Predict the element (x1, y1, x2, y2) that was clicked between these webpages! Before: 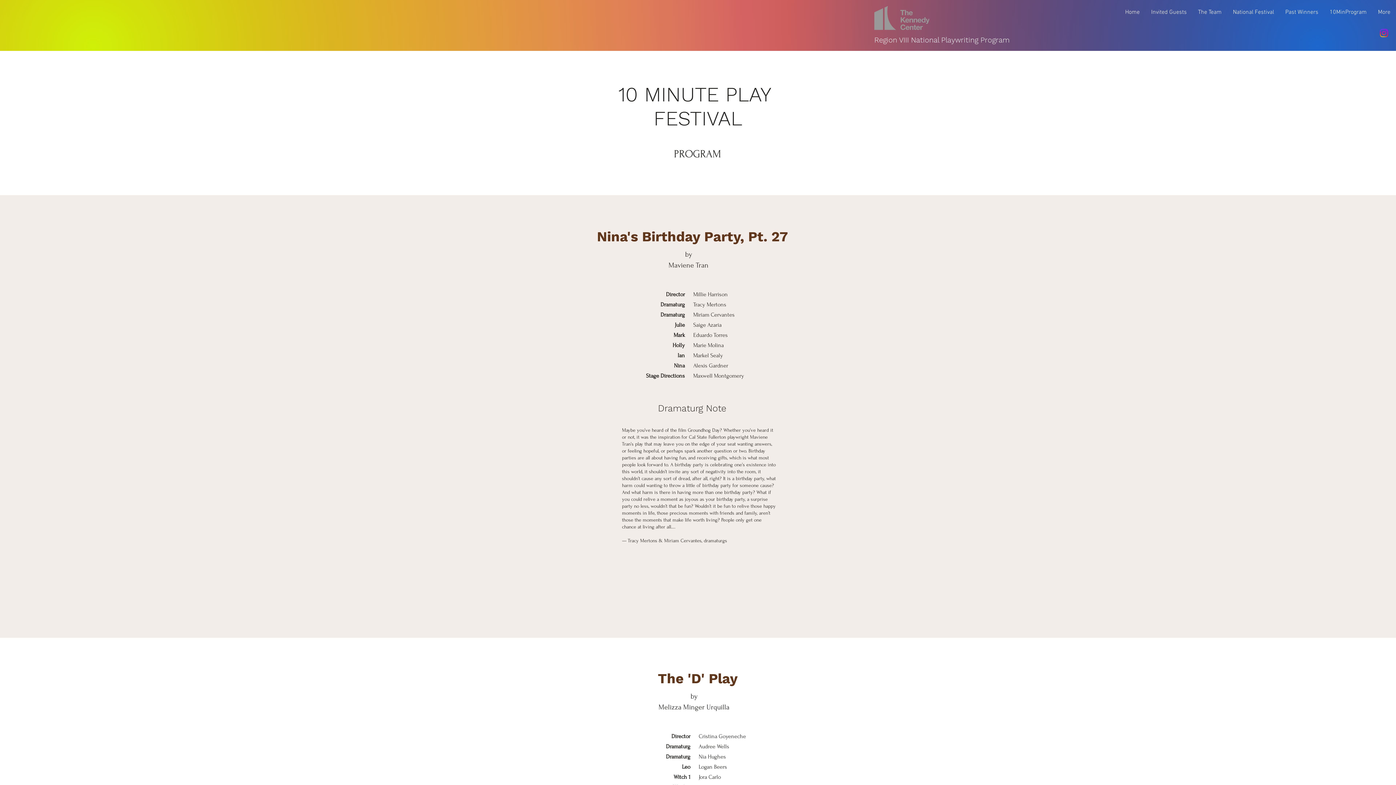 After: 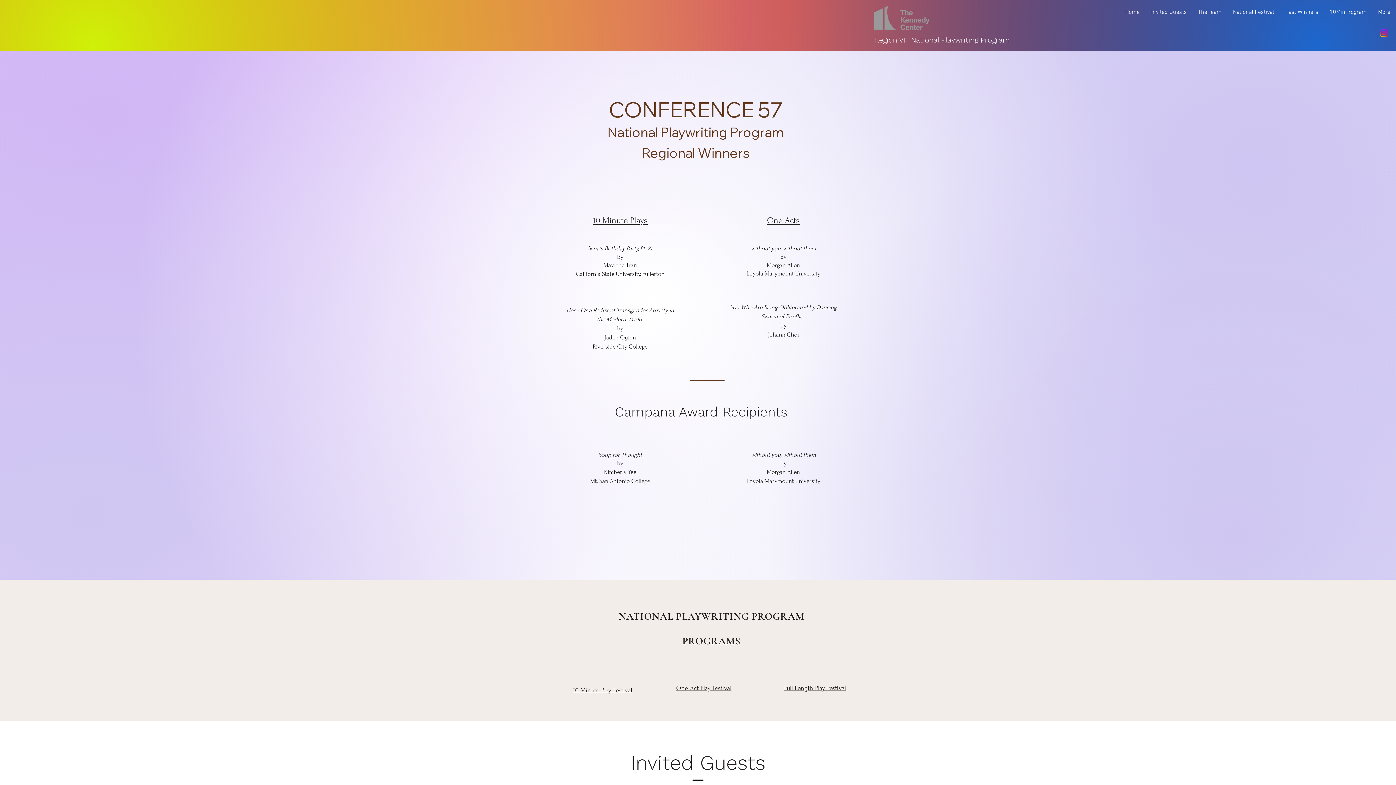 Action: bbox: (874, 35, 1009, 44) label: Region VIII National Playwriting Program